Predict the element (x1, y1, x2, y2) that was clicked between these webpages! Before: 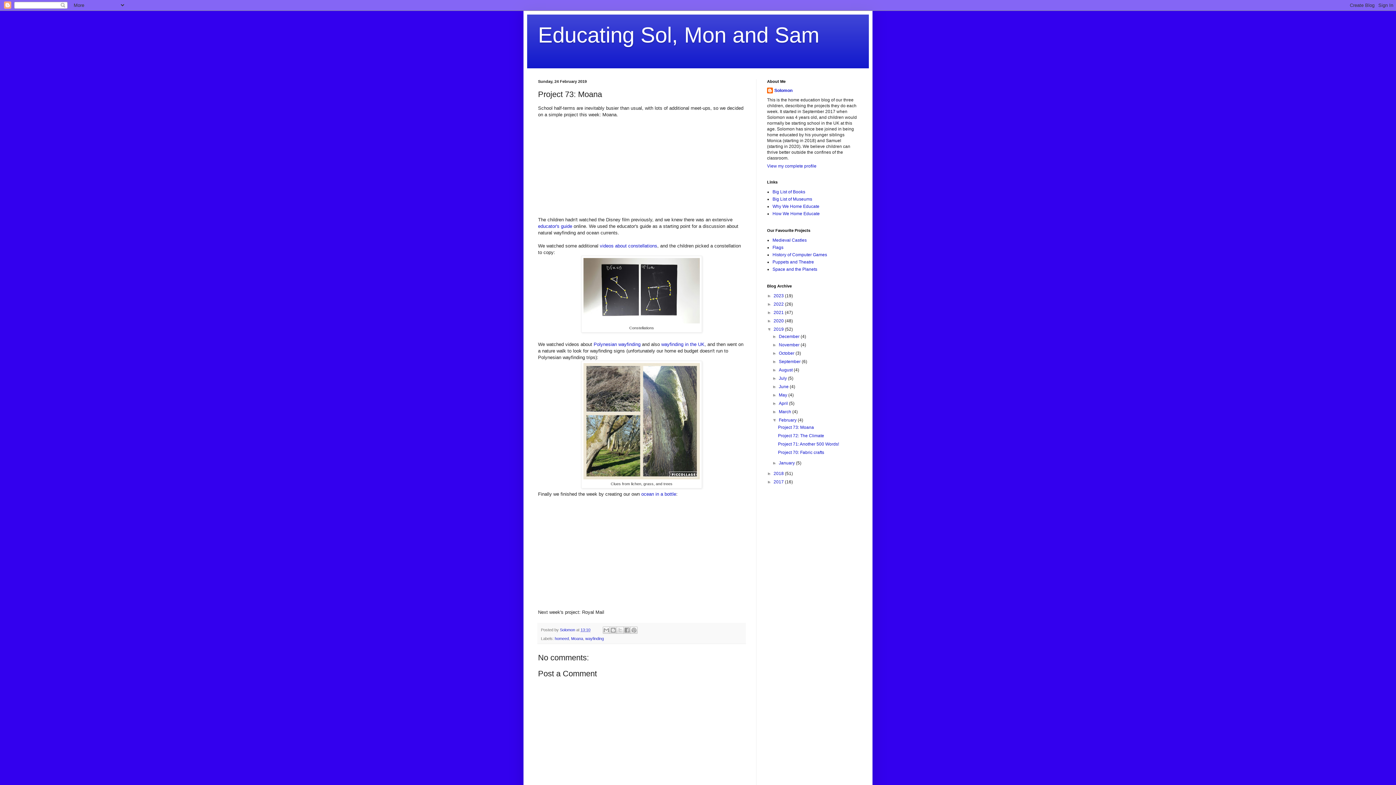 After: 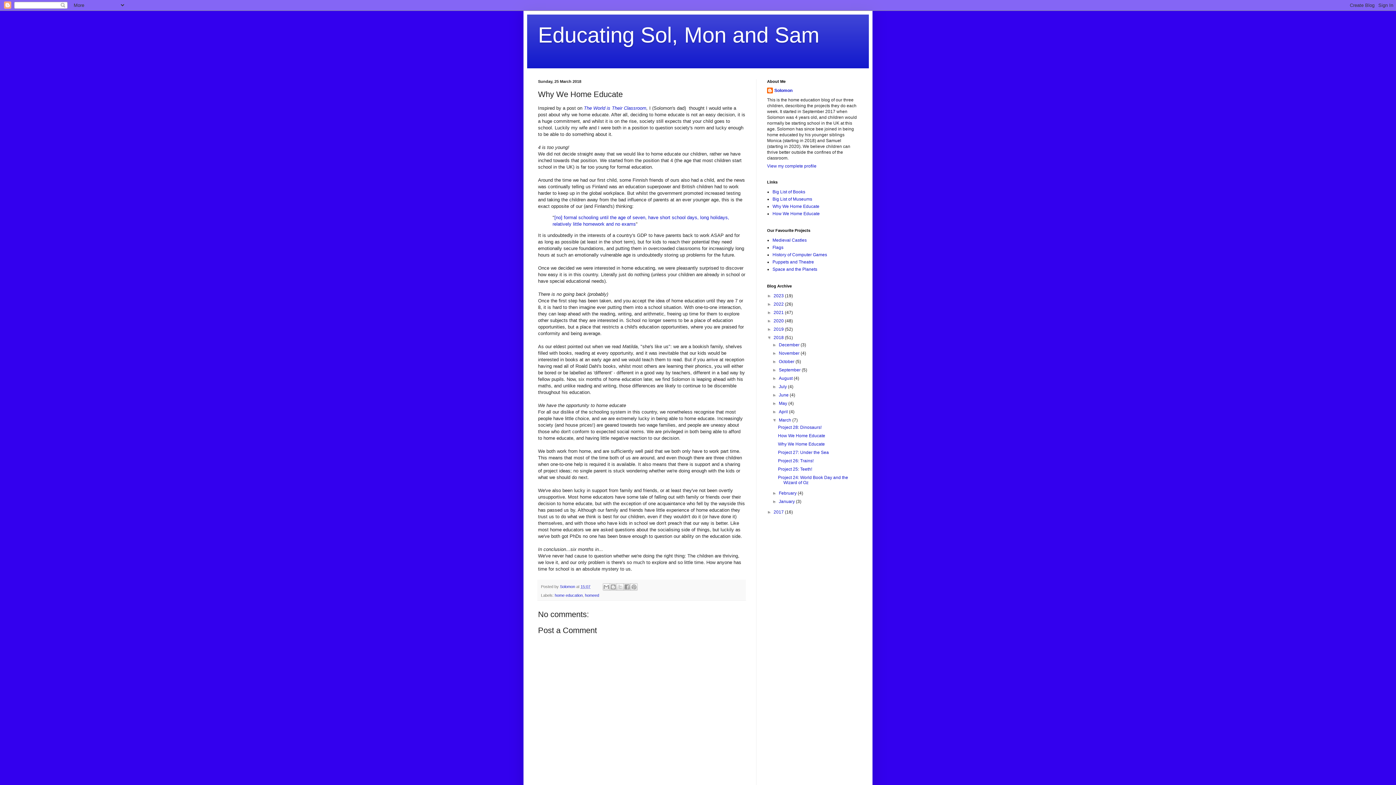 Action: label: Why We Home Educate bbox: (772, 204, 819, 209)